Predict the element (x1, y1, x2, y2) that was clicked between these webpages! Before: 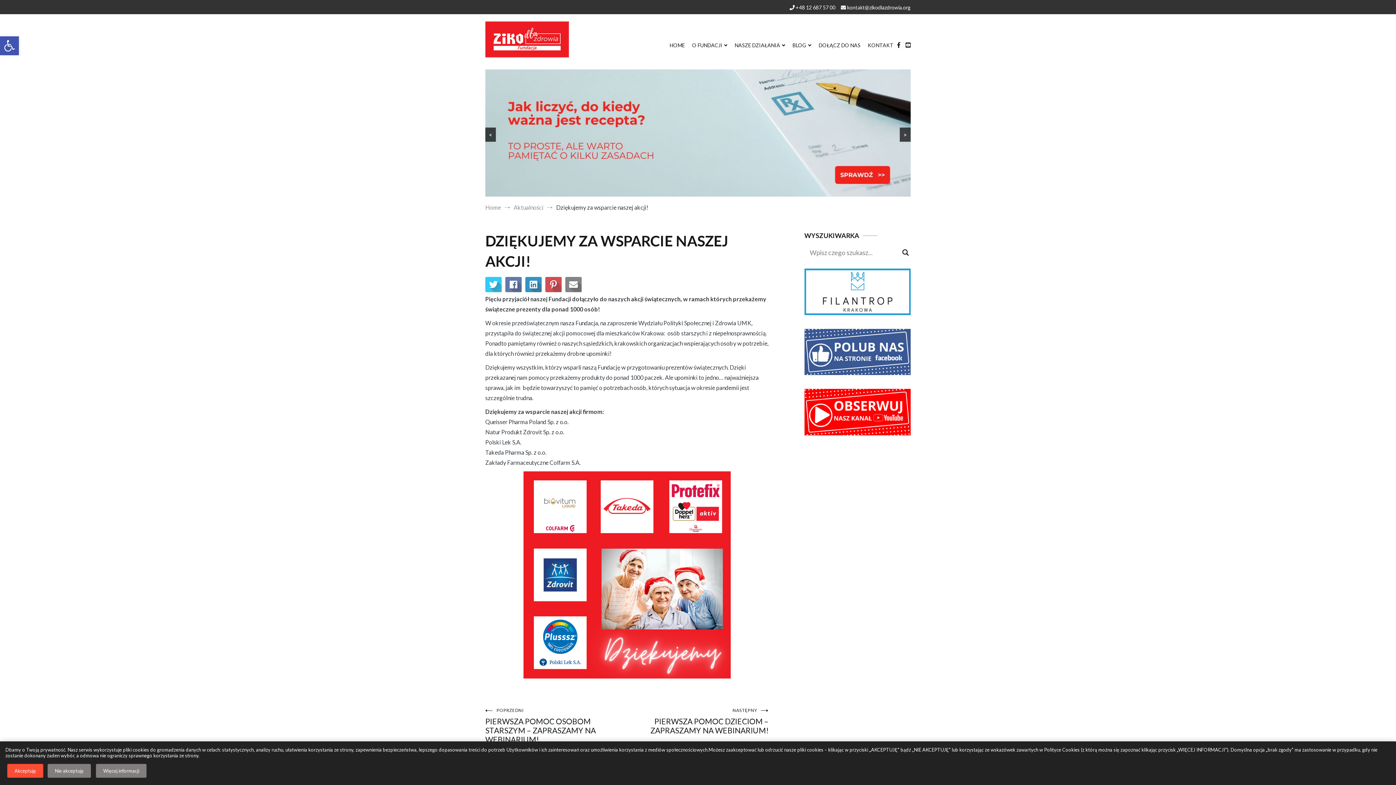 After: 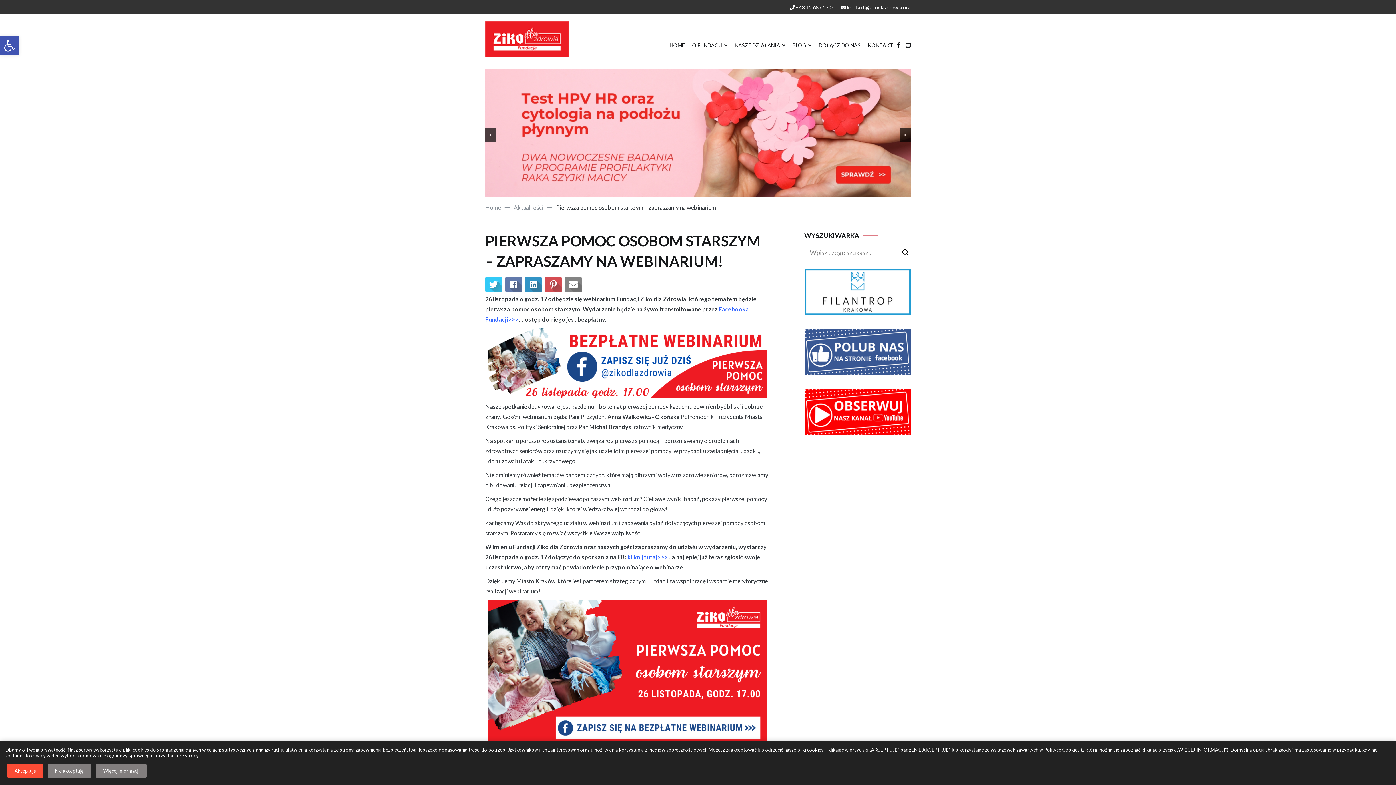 Action: label: POPRZEDNI
PIERWSZA POMOC OSOBOM STARSZYM – ZAPRASZAMY NA WEBINARIUM! bbox: (485, 708, 627, 744)